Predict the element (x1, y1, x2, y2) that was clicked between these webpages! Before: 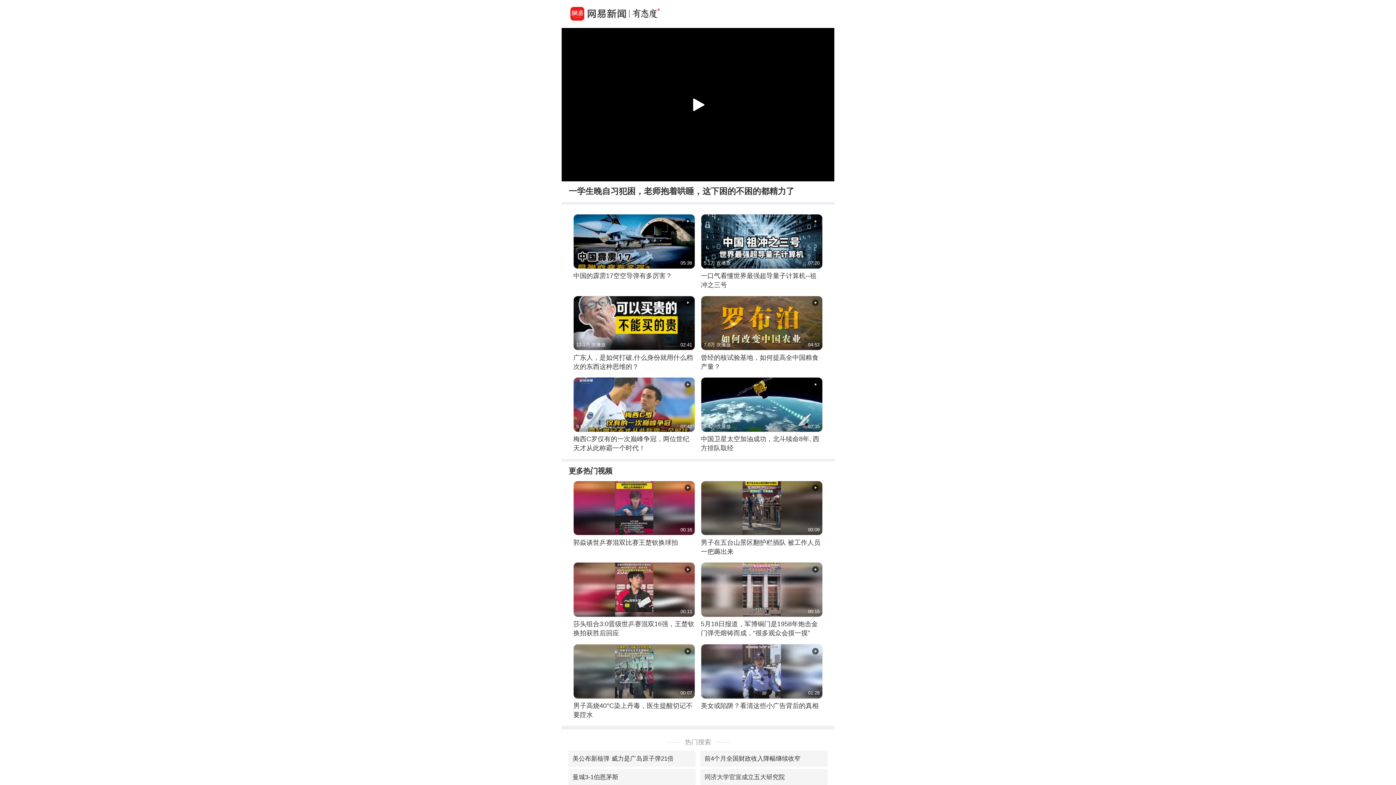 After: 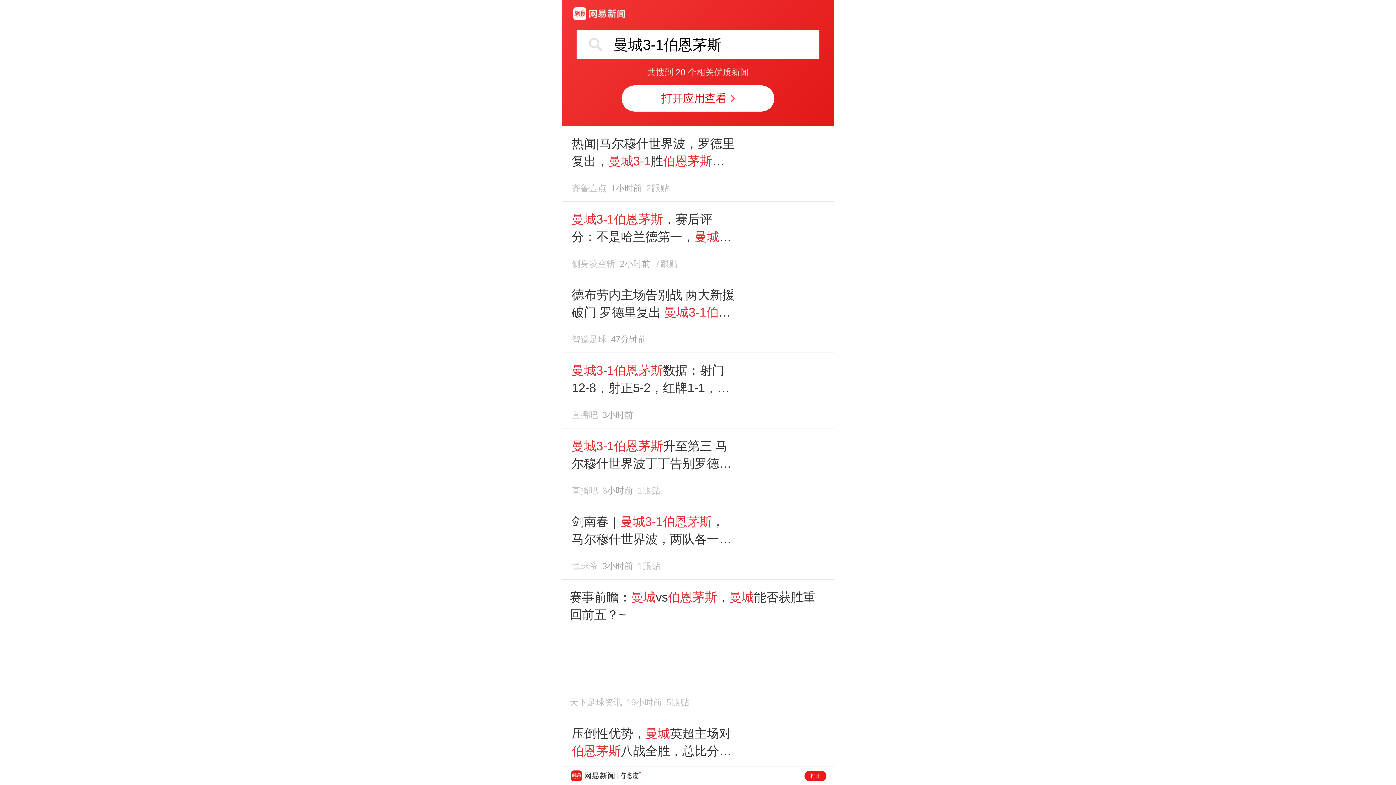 Action: label: 曼城3-1伯恩茅斯 bbox: (572, 769, 618, 785)